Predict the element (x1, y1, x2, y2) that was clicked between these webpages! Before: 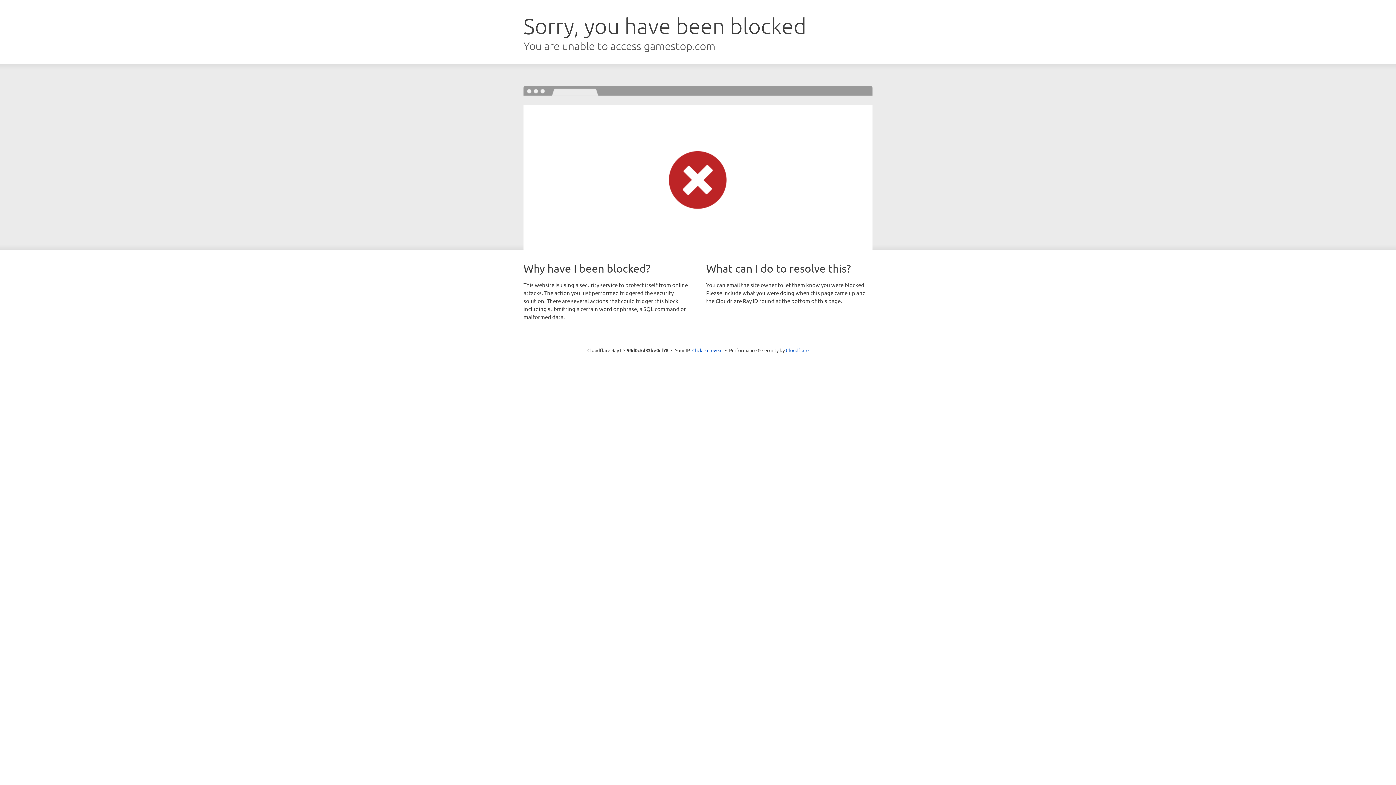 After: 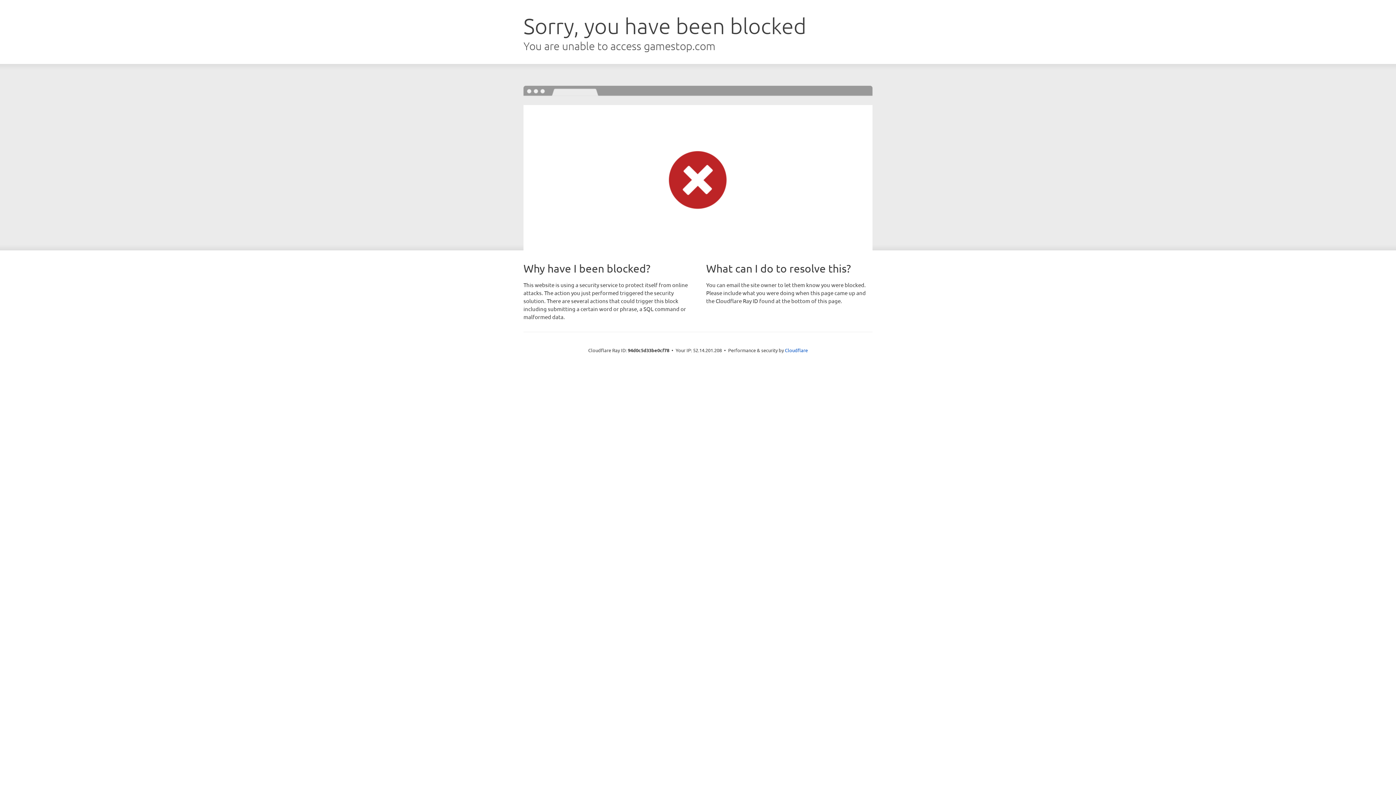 Action: bbox: (692, 346, 722, 353) label: Click to reveal